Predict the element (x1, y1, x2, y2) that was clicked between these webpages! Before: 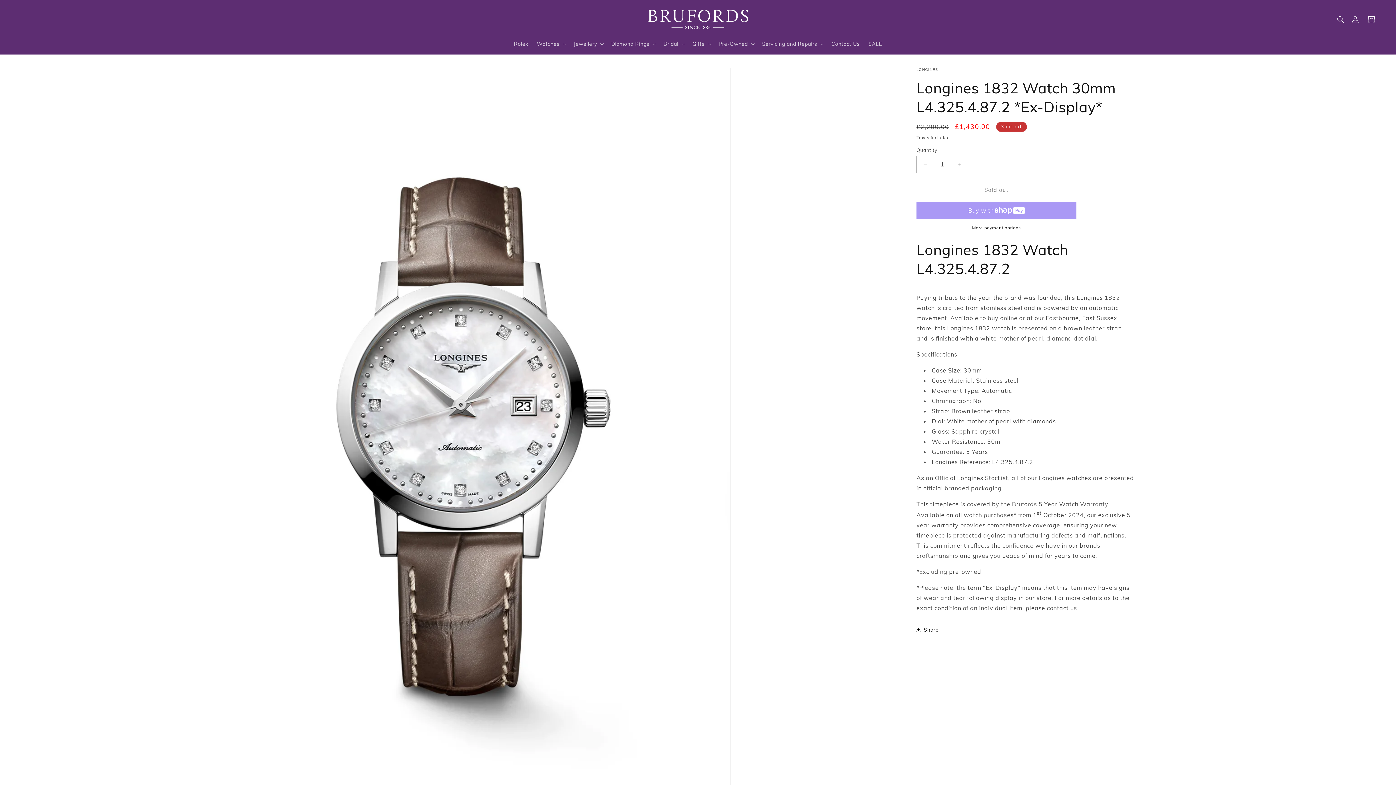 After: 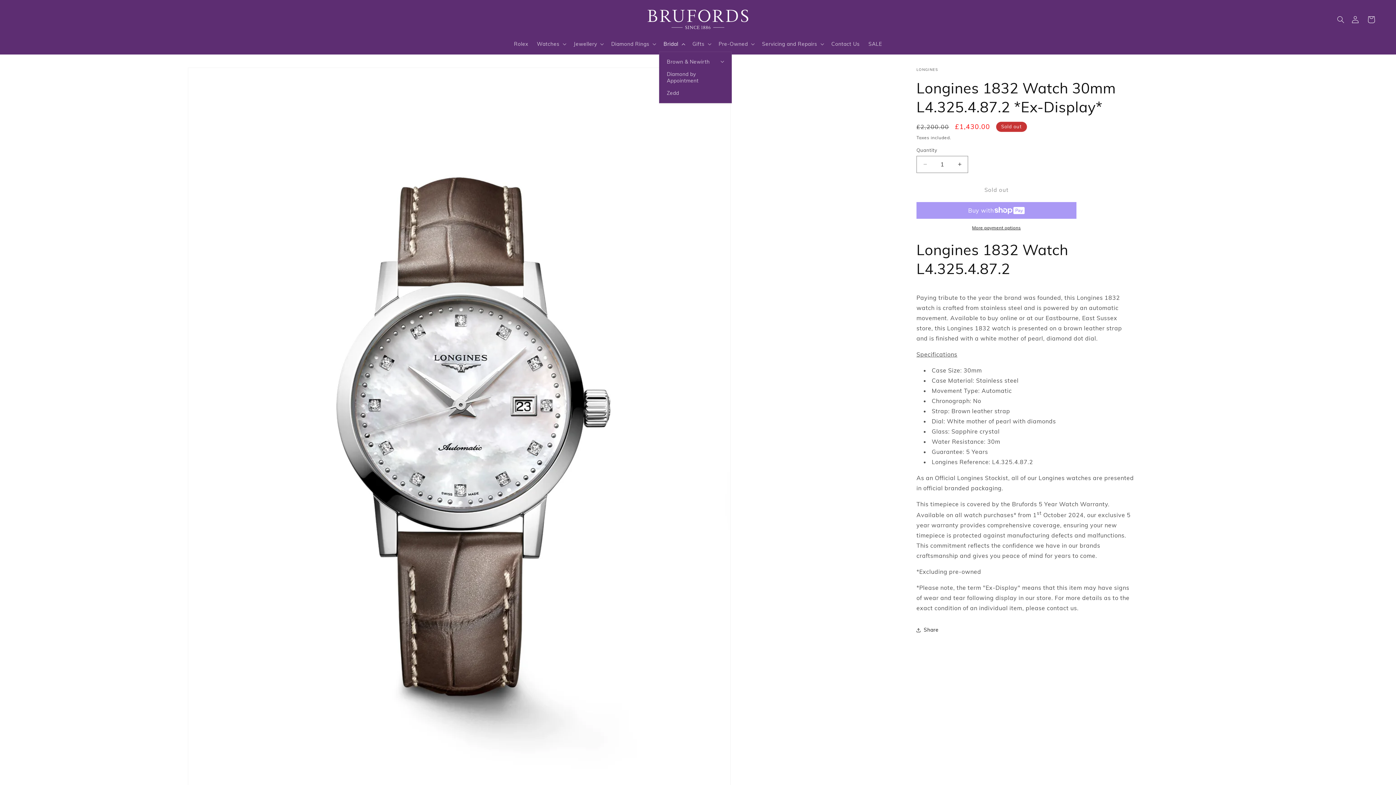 Action: label: Bridal bbox: (659, 36, 688, 51)